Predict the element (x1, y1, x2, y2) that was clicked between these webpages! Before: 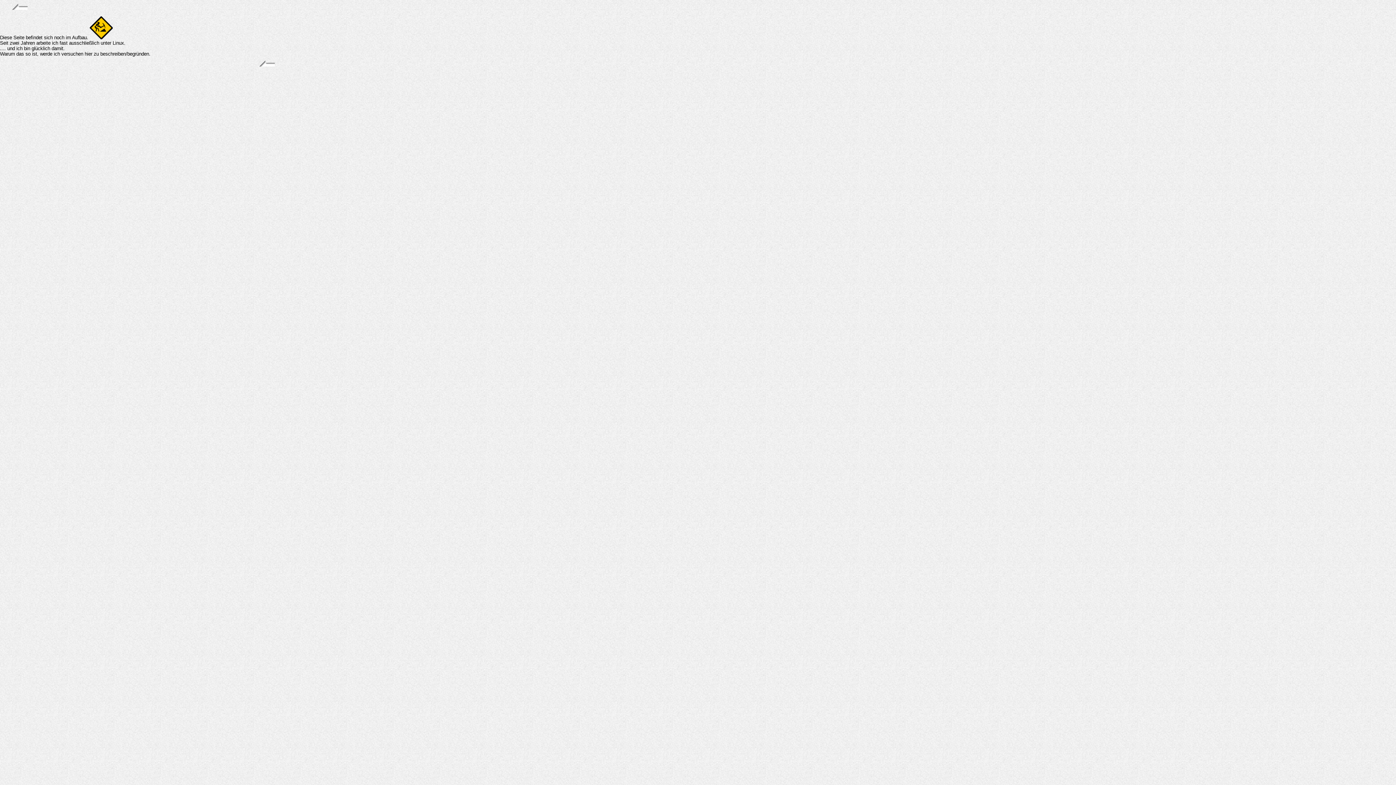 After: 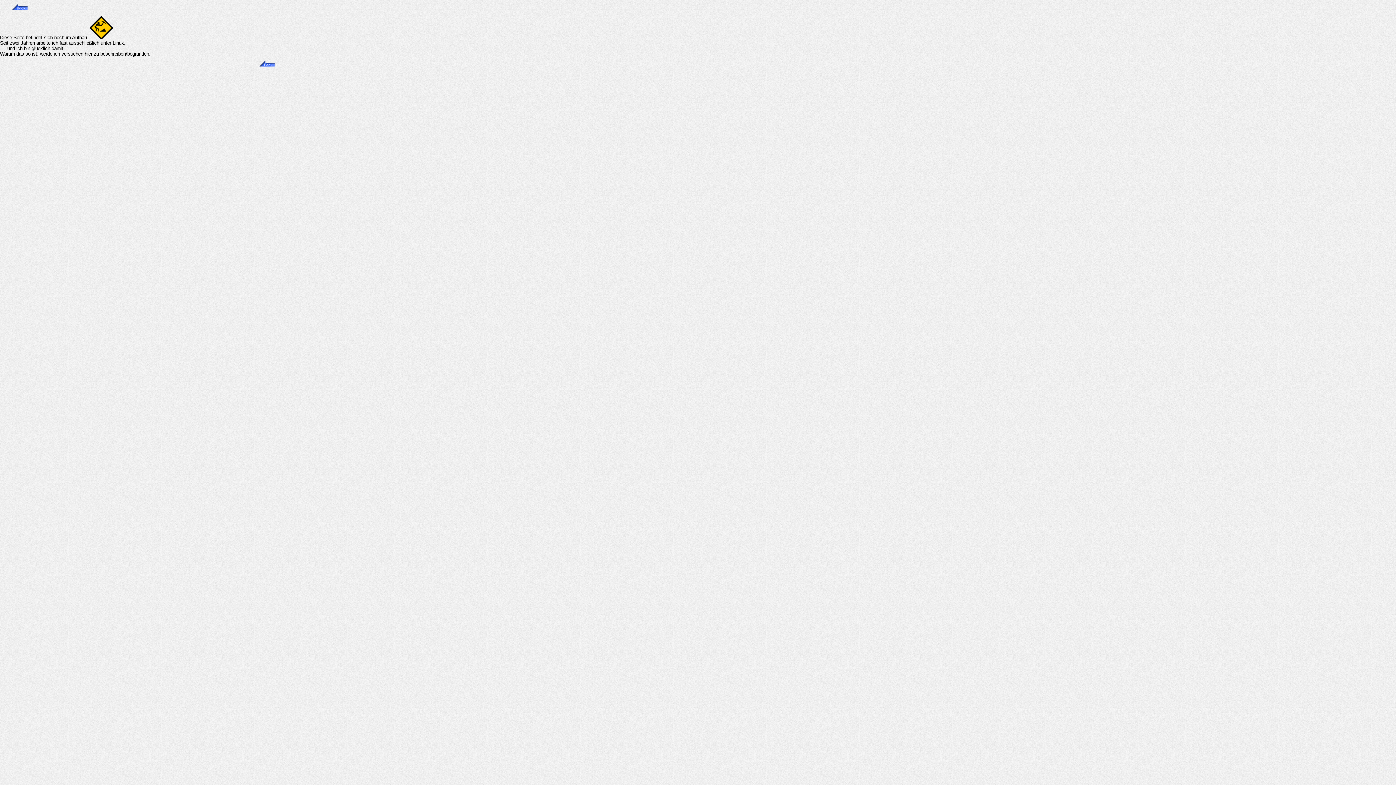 Action: bbox: (0, 56, 1396, 67)